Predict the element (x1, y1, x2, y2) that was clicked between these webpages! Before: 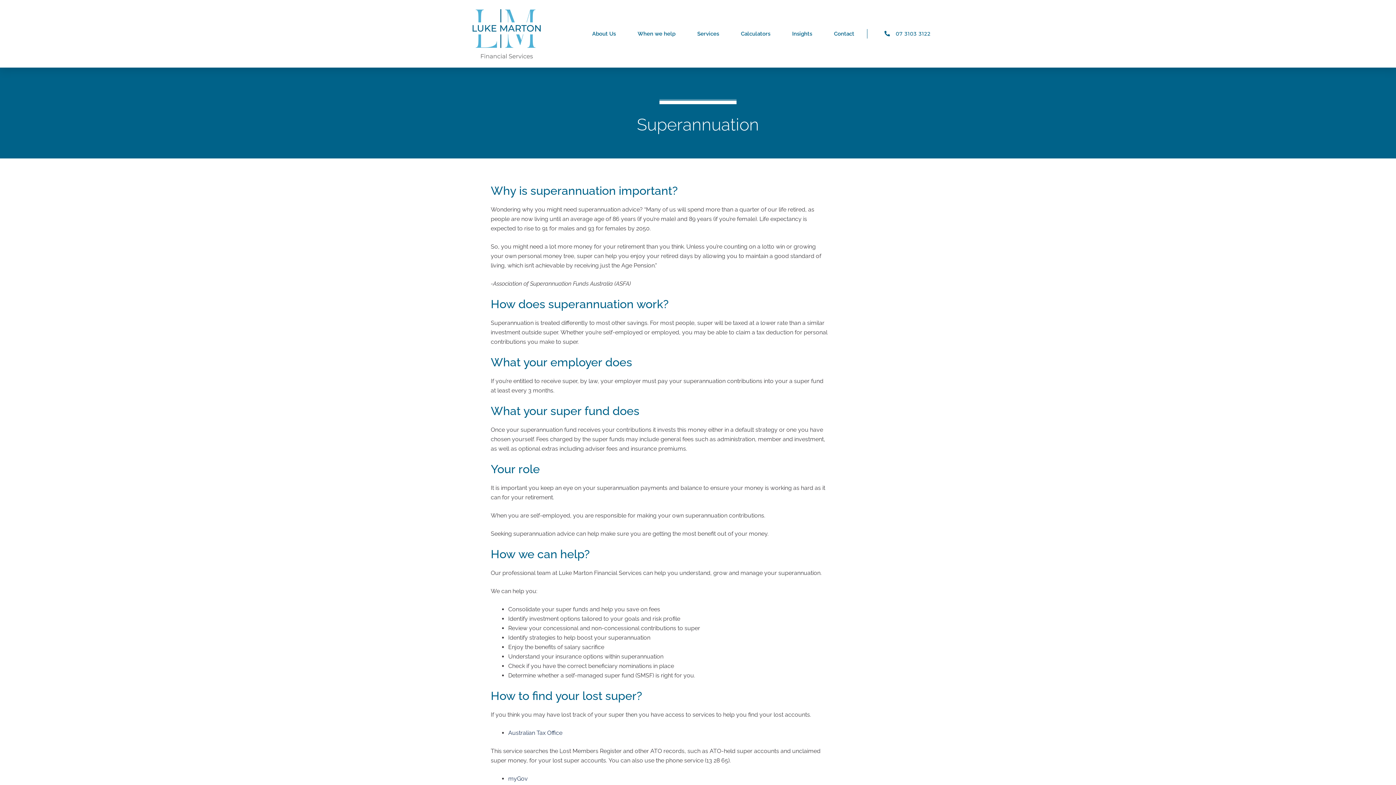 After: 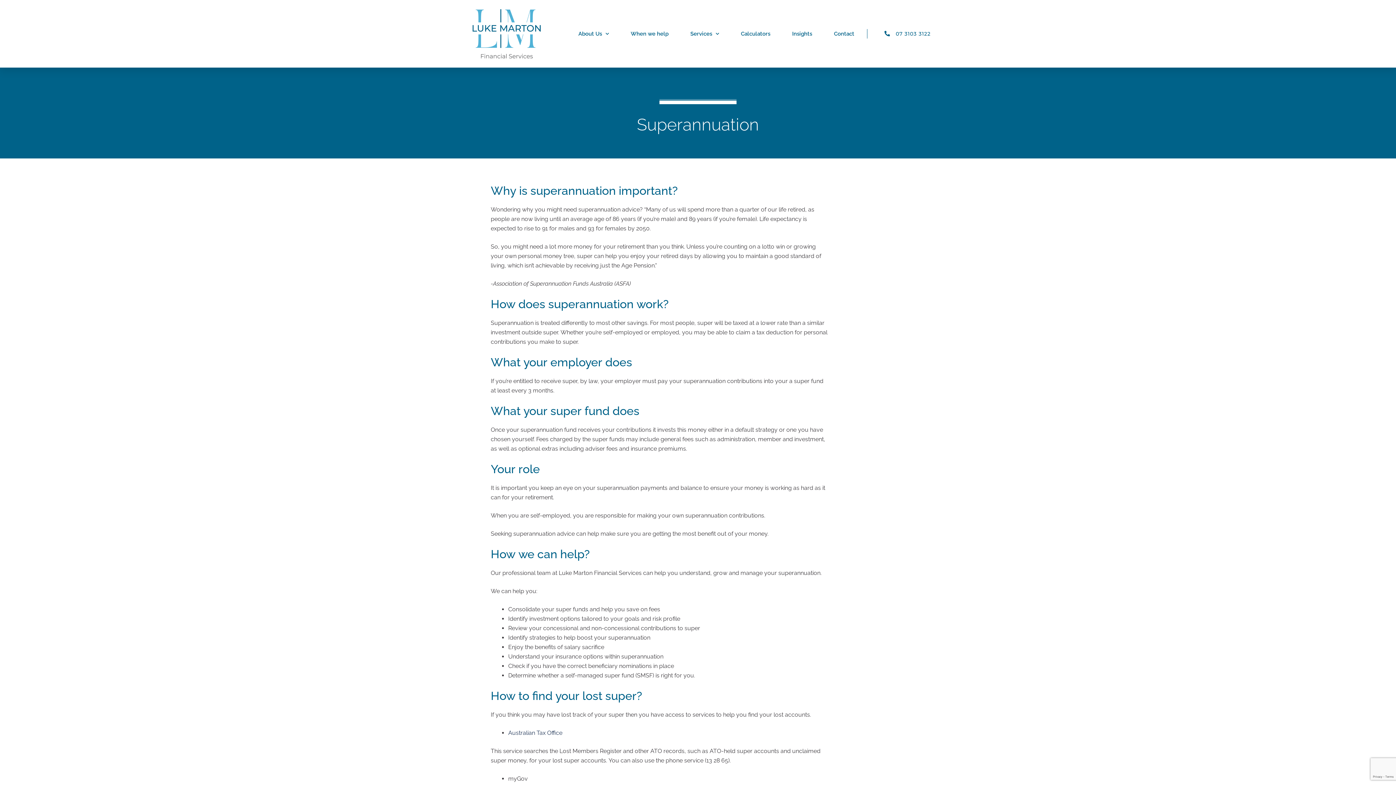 Action: bbox: (508, 775, 528, 782) label: myGov